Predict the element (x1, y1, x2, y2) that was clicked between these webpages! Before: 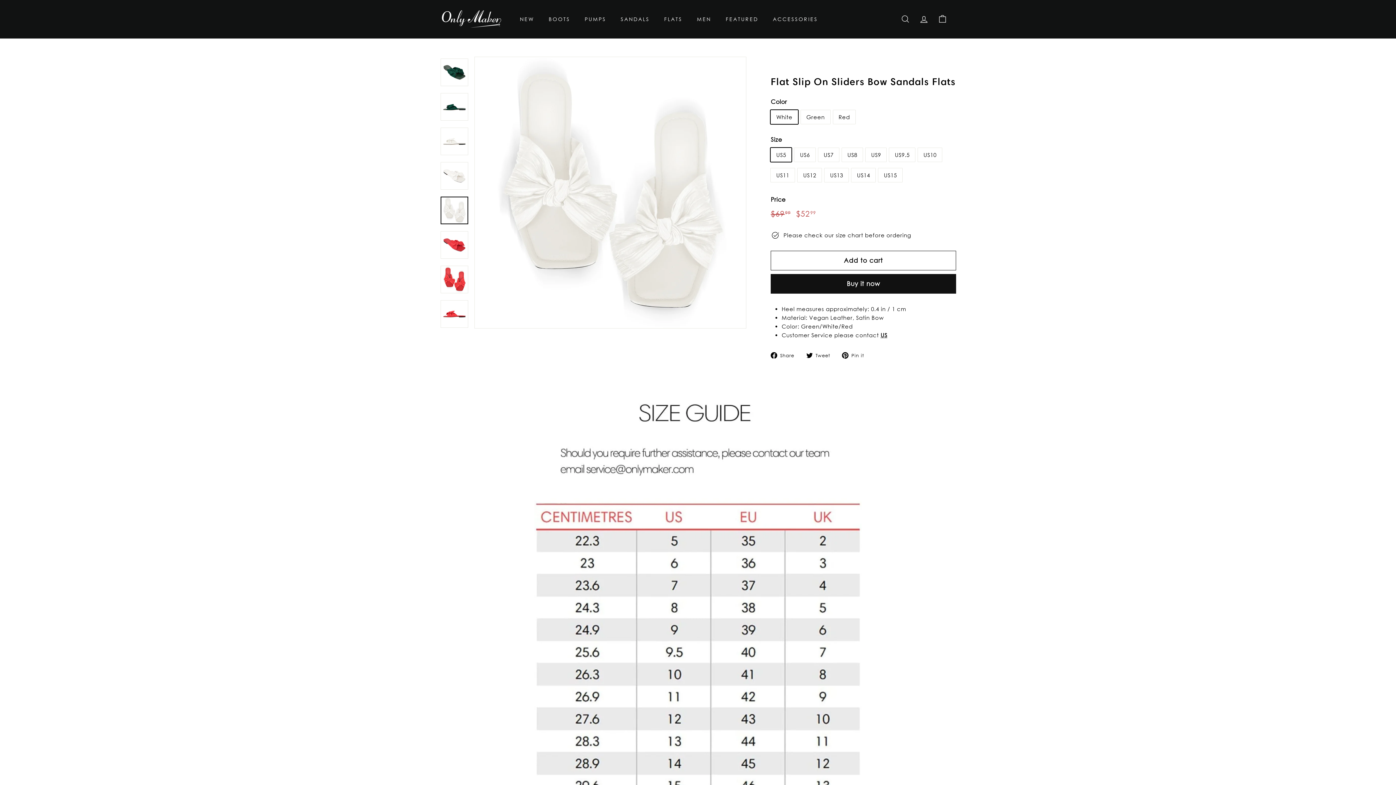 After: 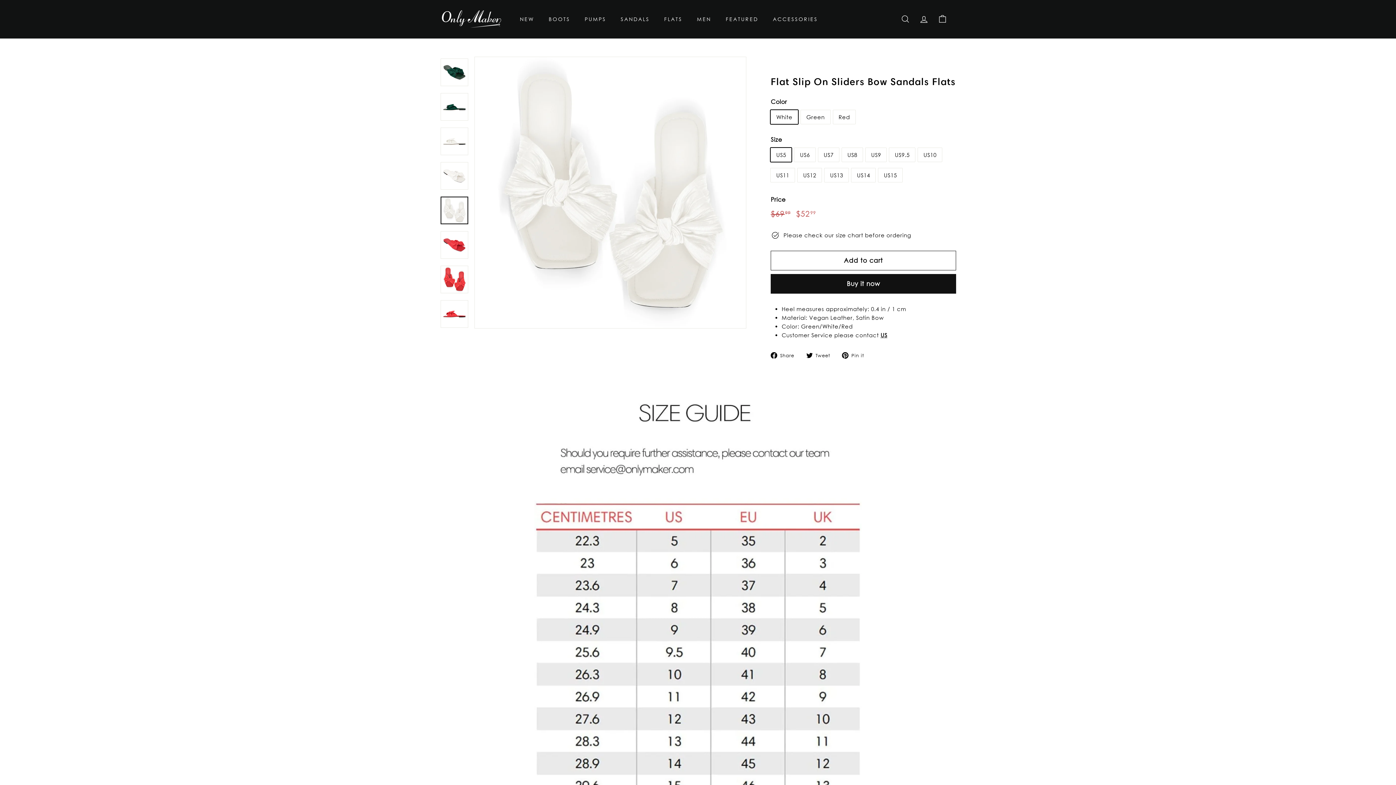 Action: bbox: (770, 350, 799, 359) label:  Share
Share on Facebook